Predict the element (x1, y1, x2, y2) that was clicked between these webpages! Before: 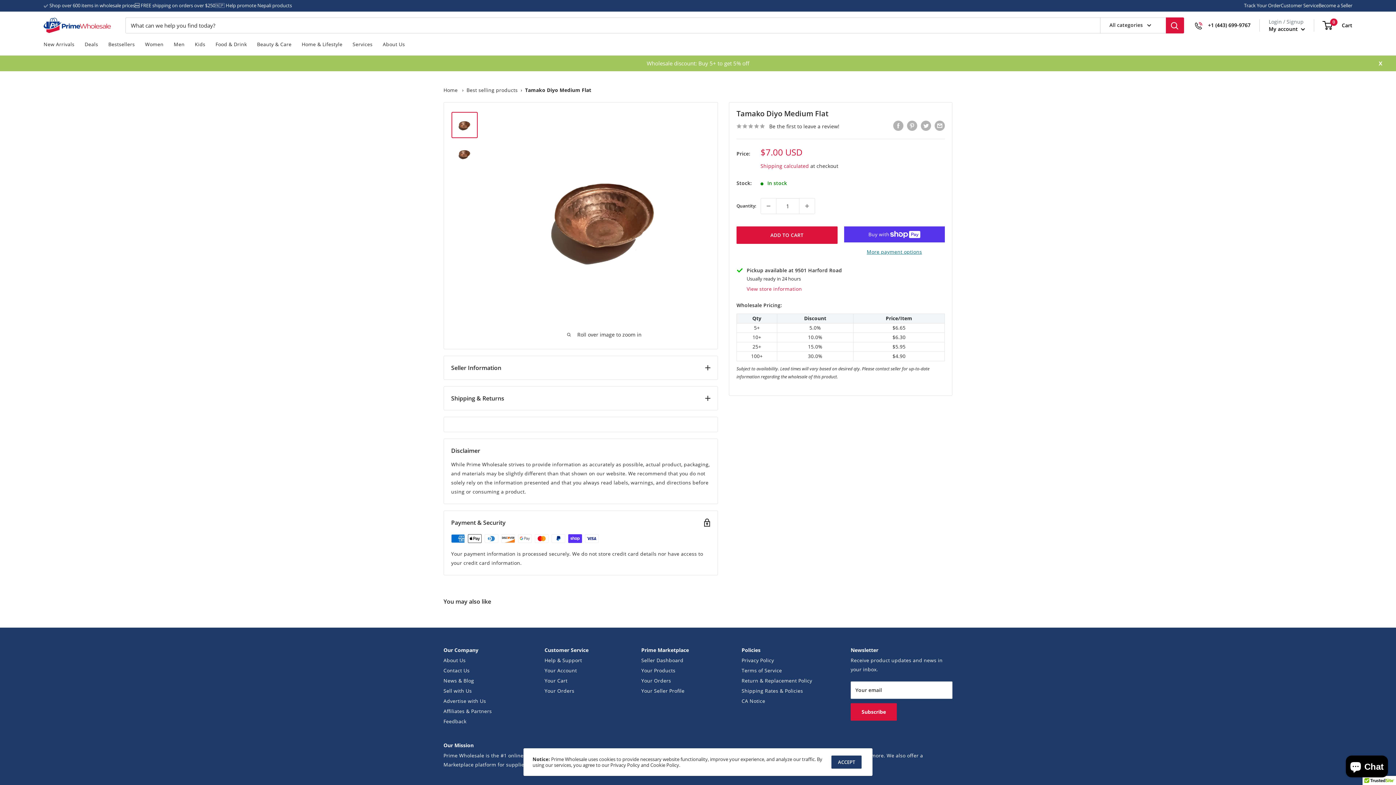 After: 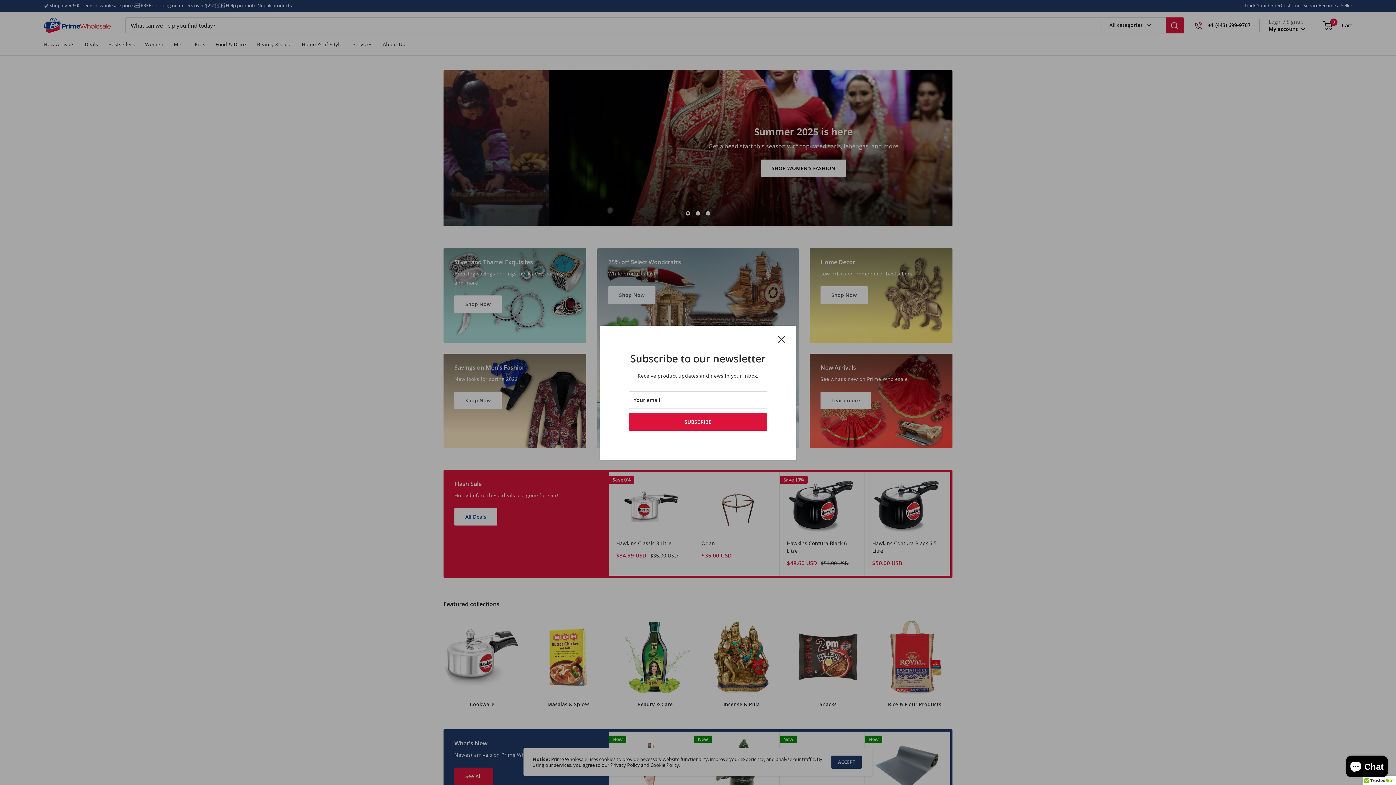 Action: bbox: (134, 1, 215, 9) label: 🆓 FREE shipping on orders over $250